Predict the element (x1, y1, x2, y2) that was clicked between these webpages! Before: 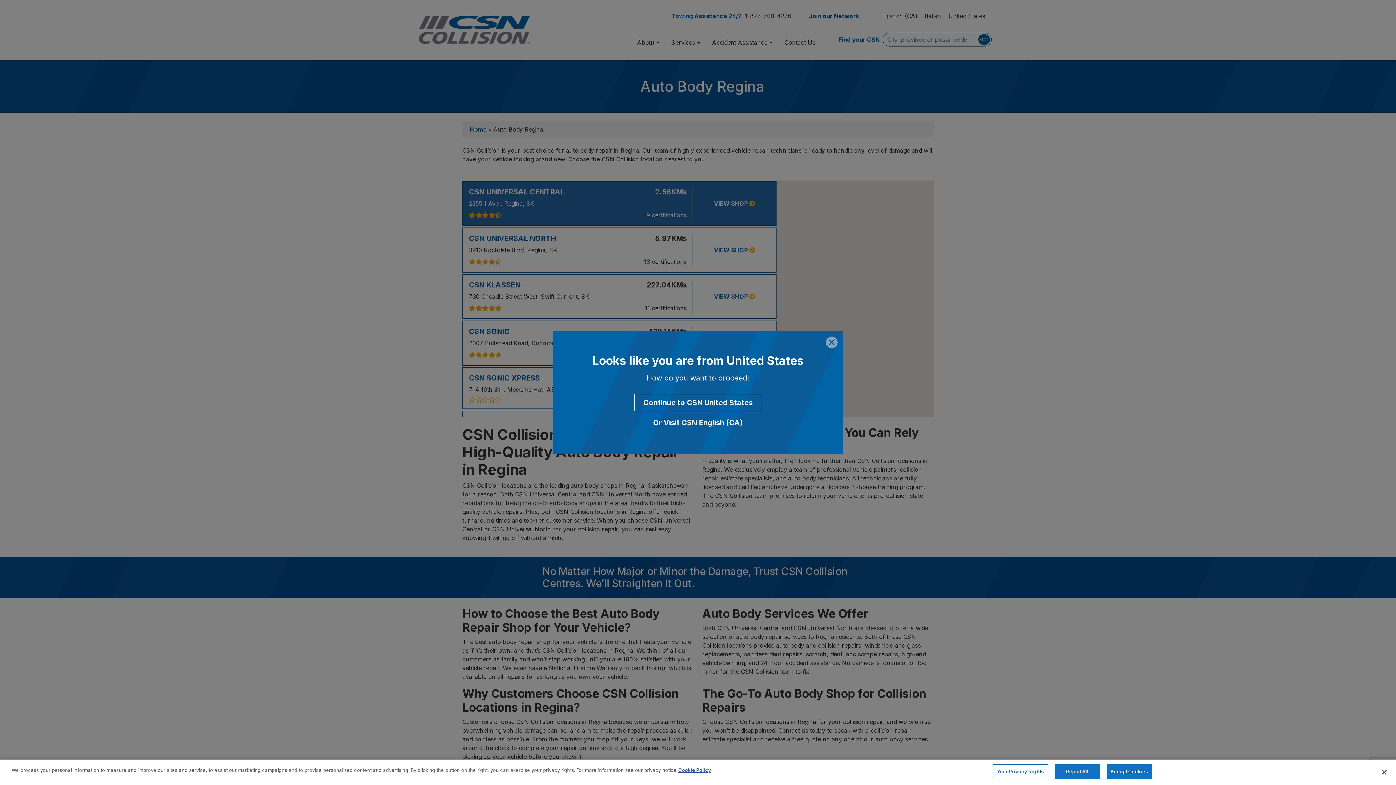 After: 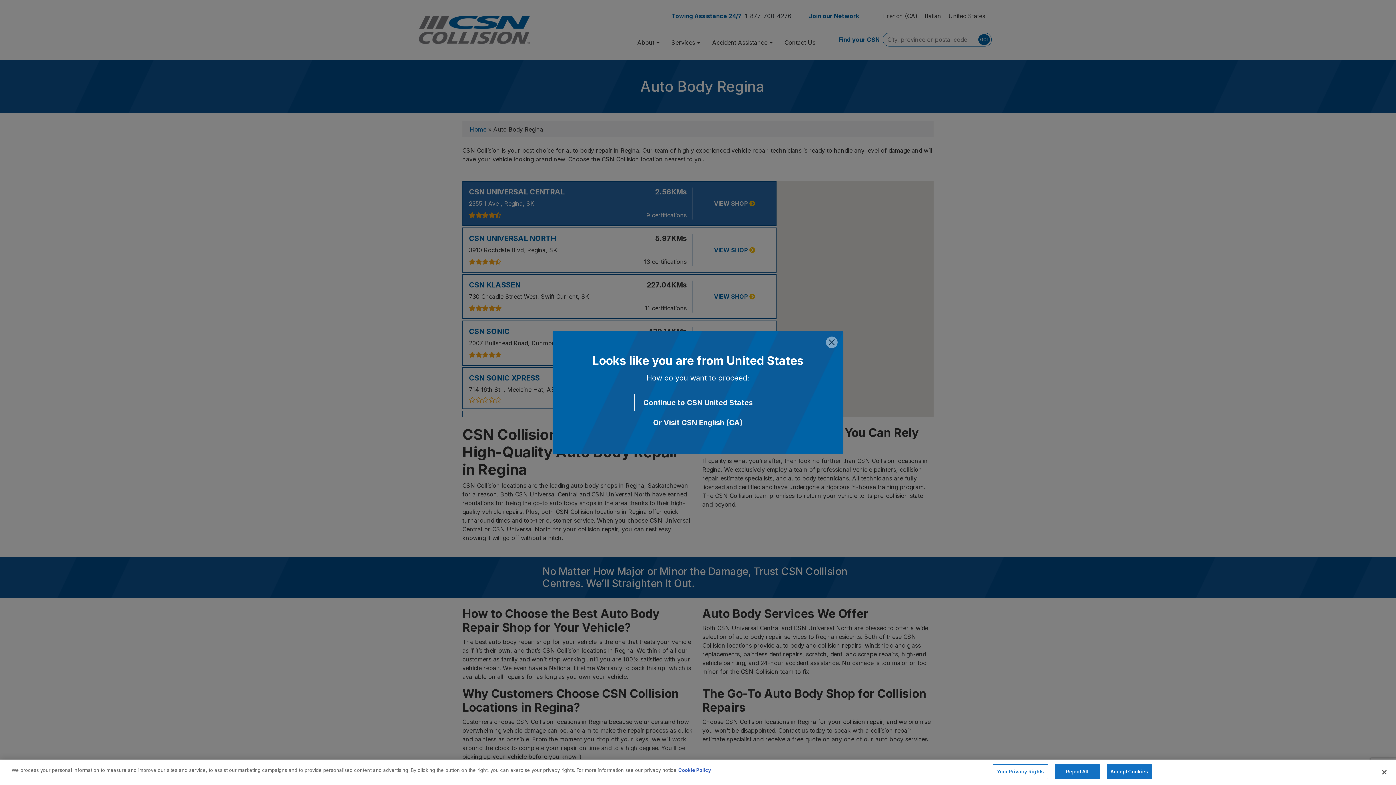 Action: label: More information about your privacy, opens in a new tab bbox: (678, 767, 711, 773)